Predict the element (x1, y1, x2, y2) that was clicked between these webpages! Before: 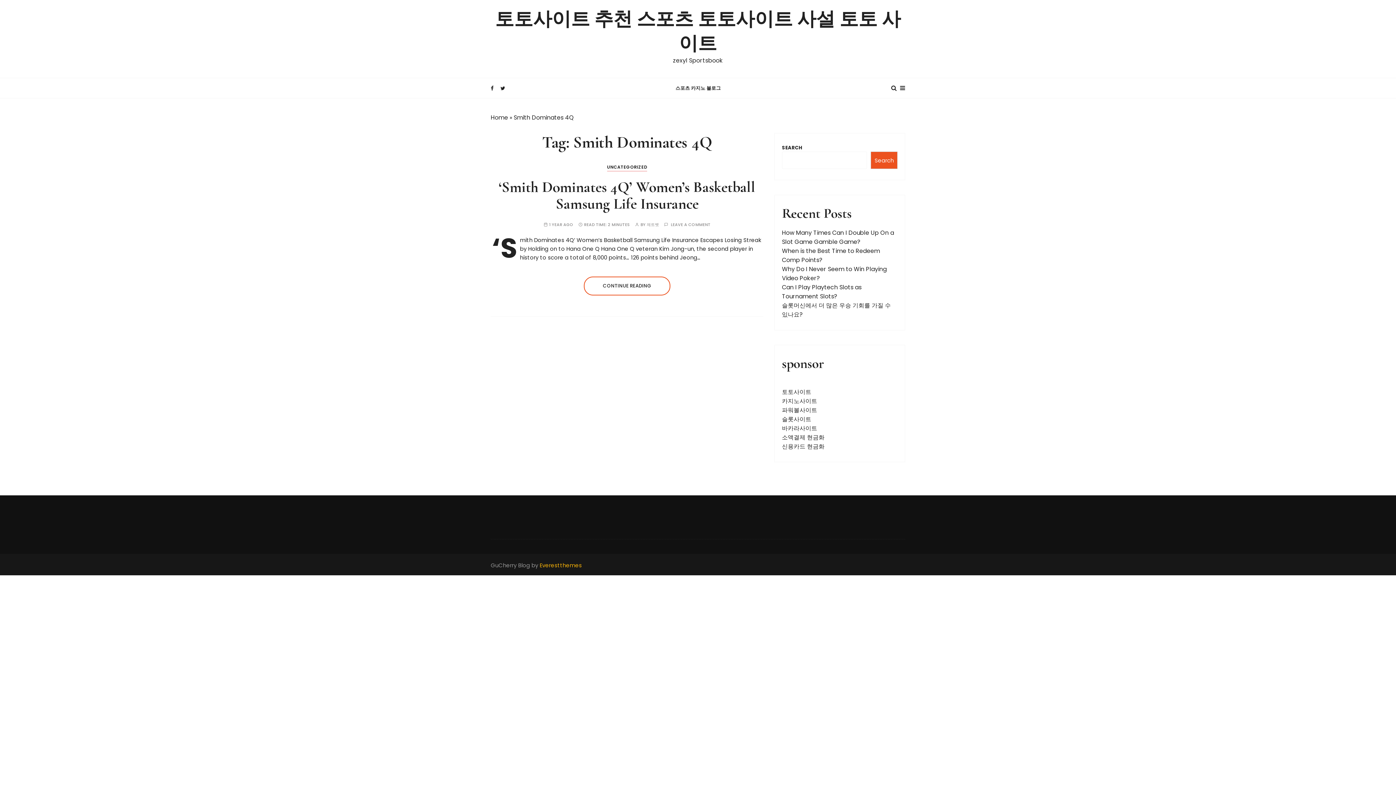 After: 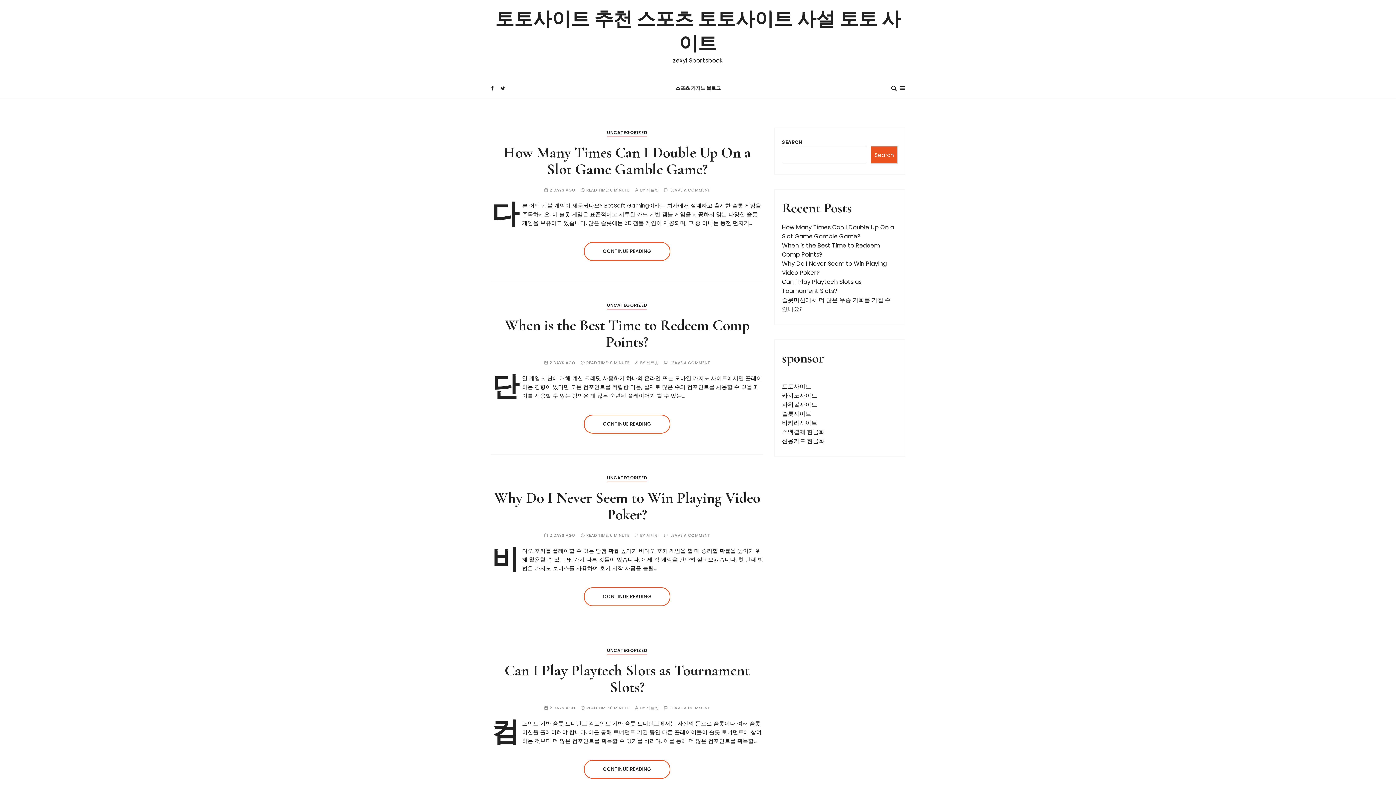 Action: label: 토토사이트 추천 스포츠 토토사이트 사설 토토 사이트 bbox: (490, 7, 905, 56)